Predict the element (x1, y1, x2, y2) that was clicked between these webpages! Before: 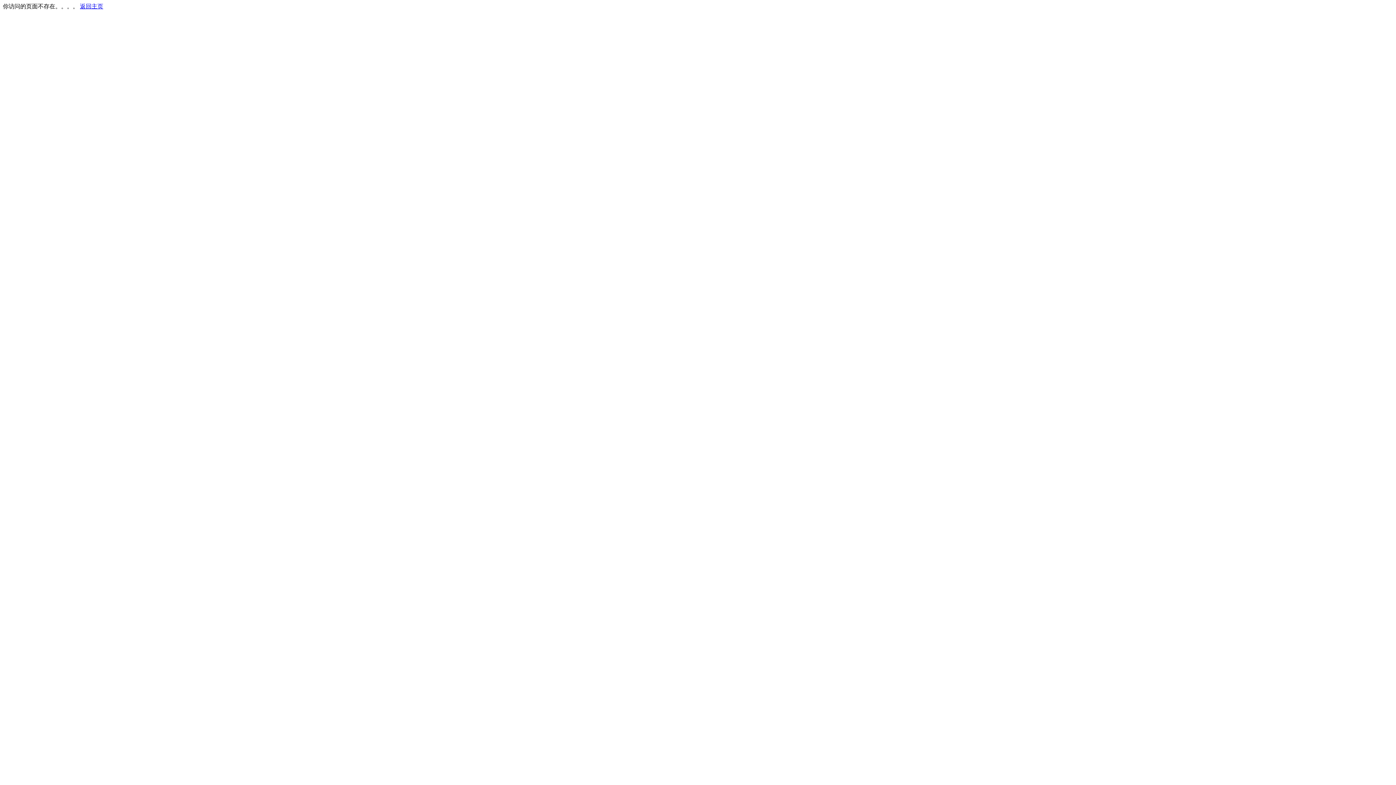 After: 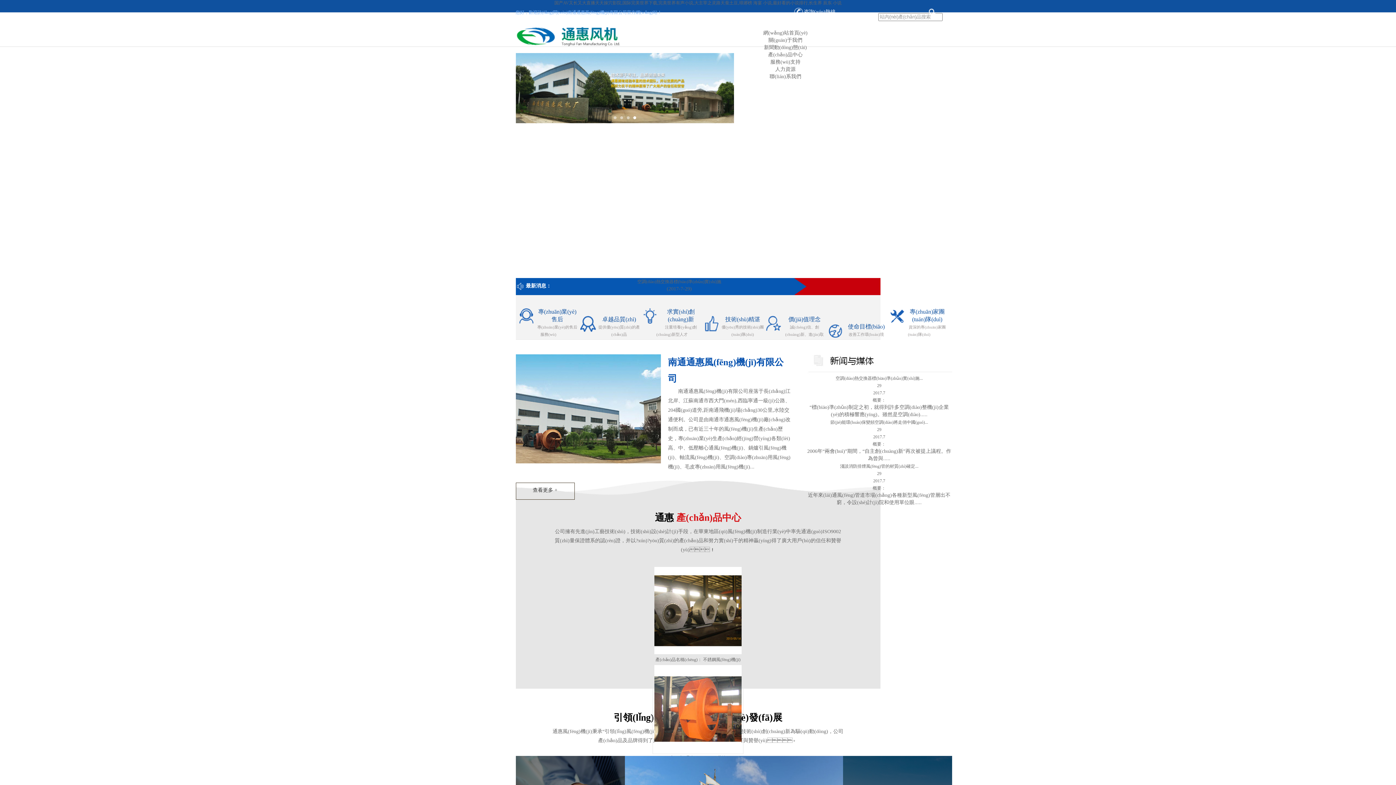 Action: bbox: (80, 3, 103, 9) label: 返回主页